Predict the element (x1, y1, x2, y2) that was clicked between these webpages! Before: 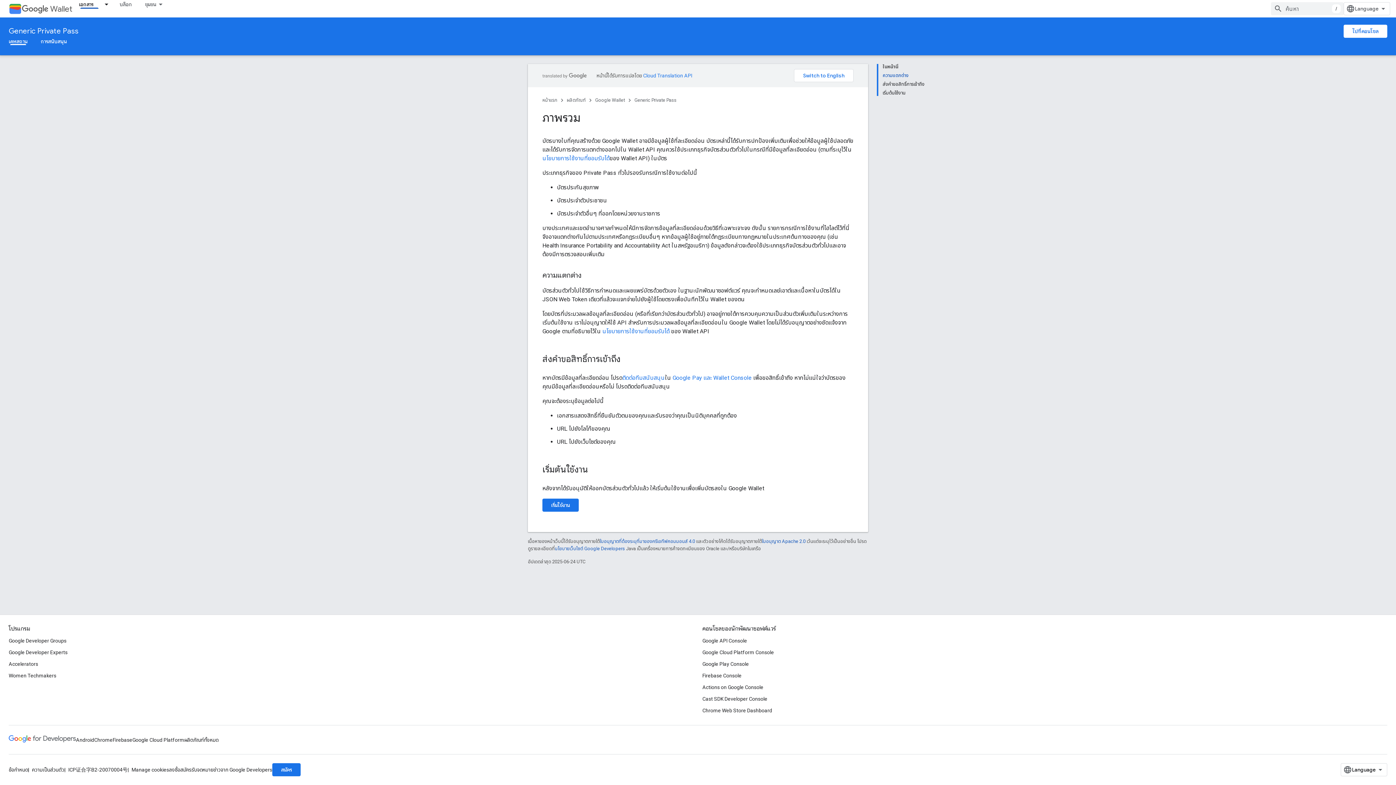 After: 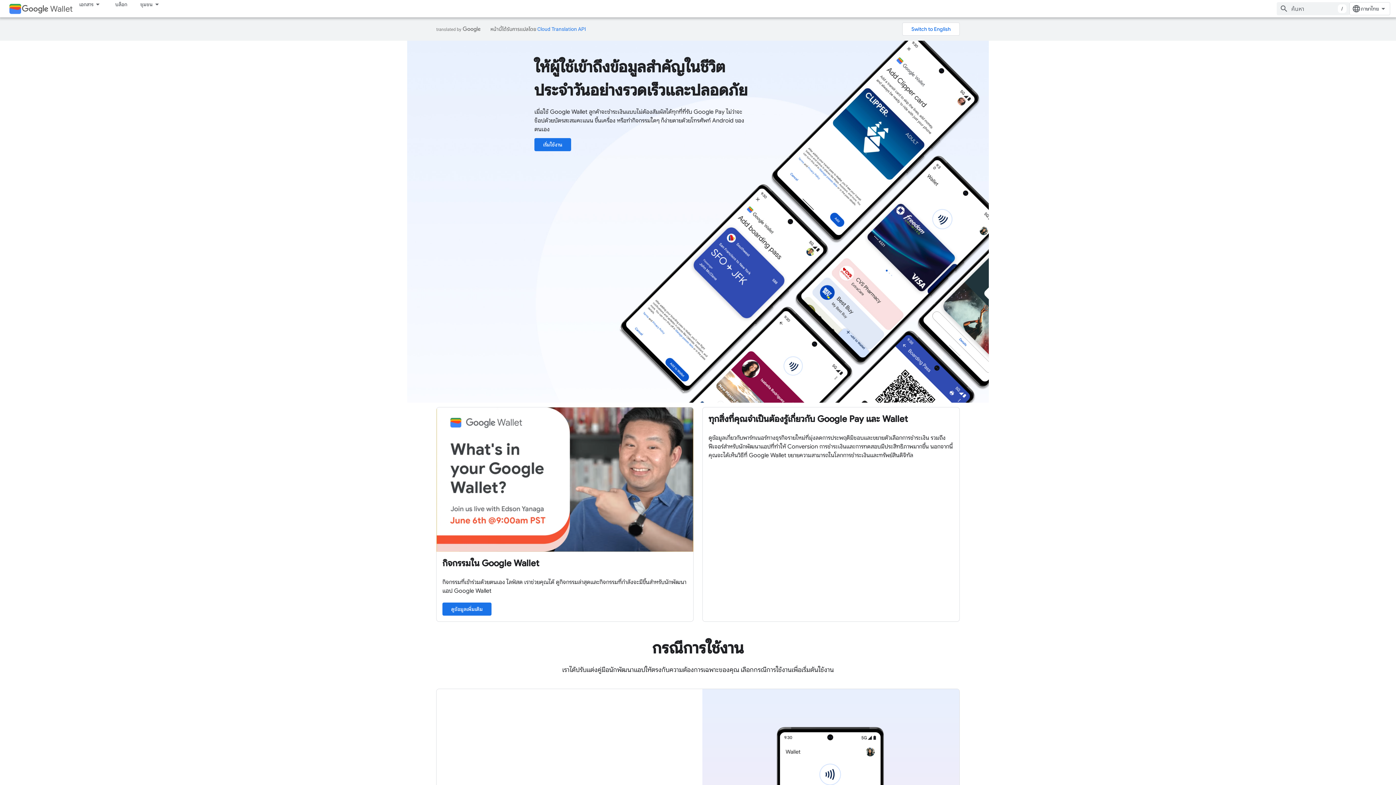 Action: bbox: (595, 96, 625, 104) label: Google Wallet